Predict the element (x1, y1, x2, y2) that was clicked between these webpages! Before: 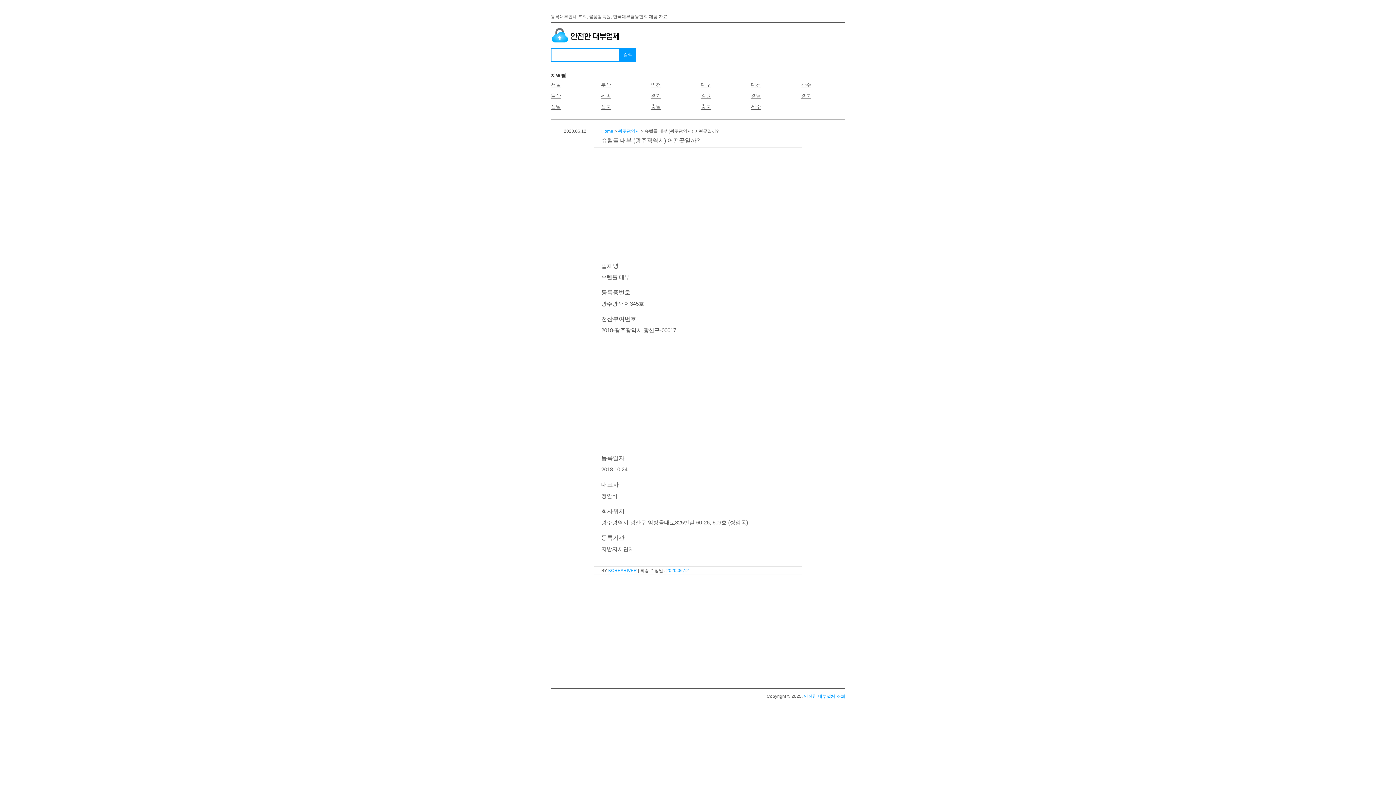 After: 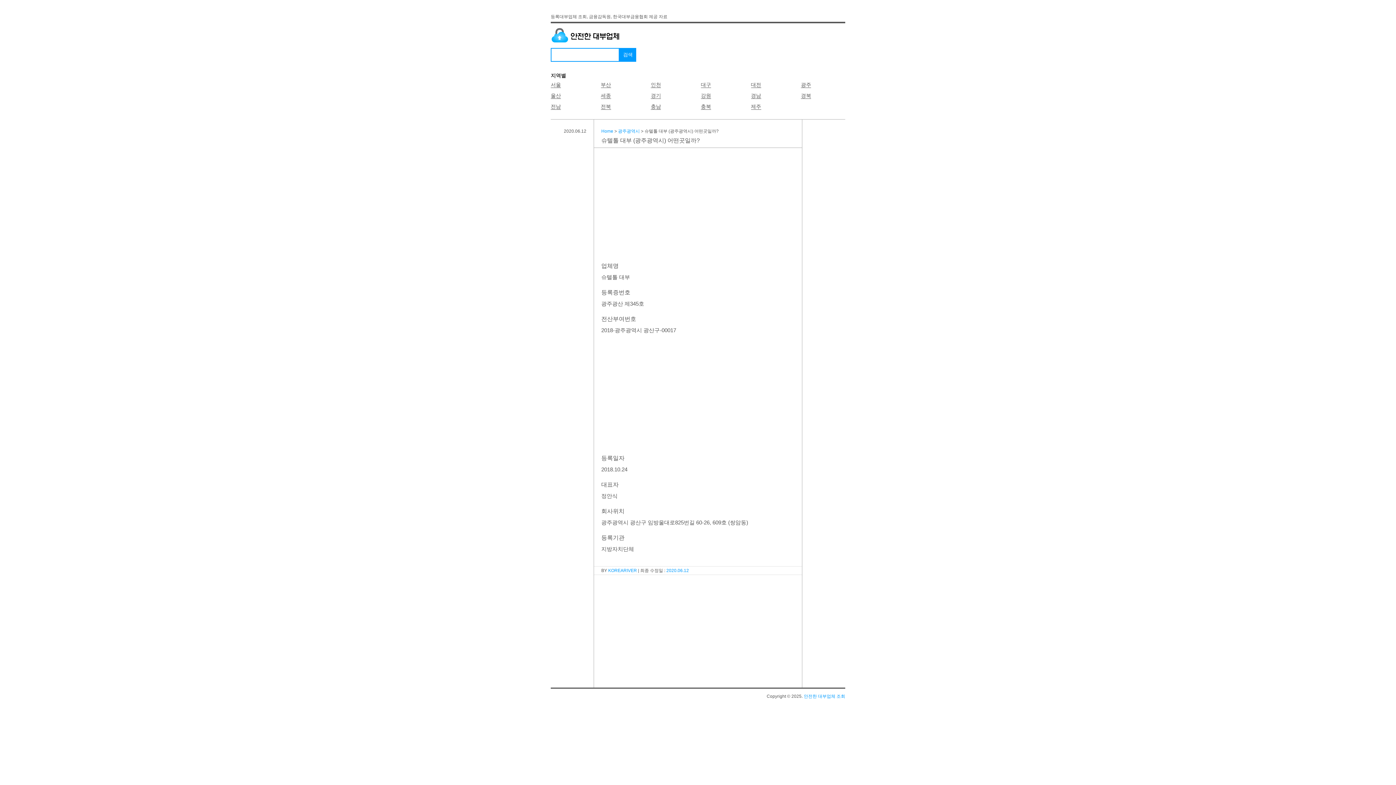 Action: bbox: (601, 137, 700, 143) label: 슈텔톨 대부 (광주광역시) 어떤곳일까?